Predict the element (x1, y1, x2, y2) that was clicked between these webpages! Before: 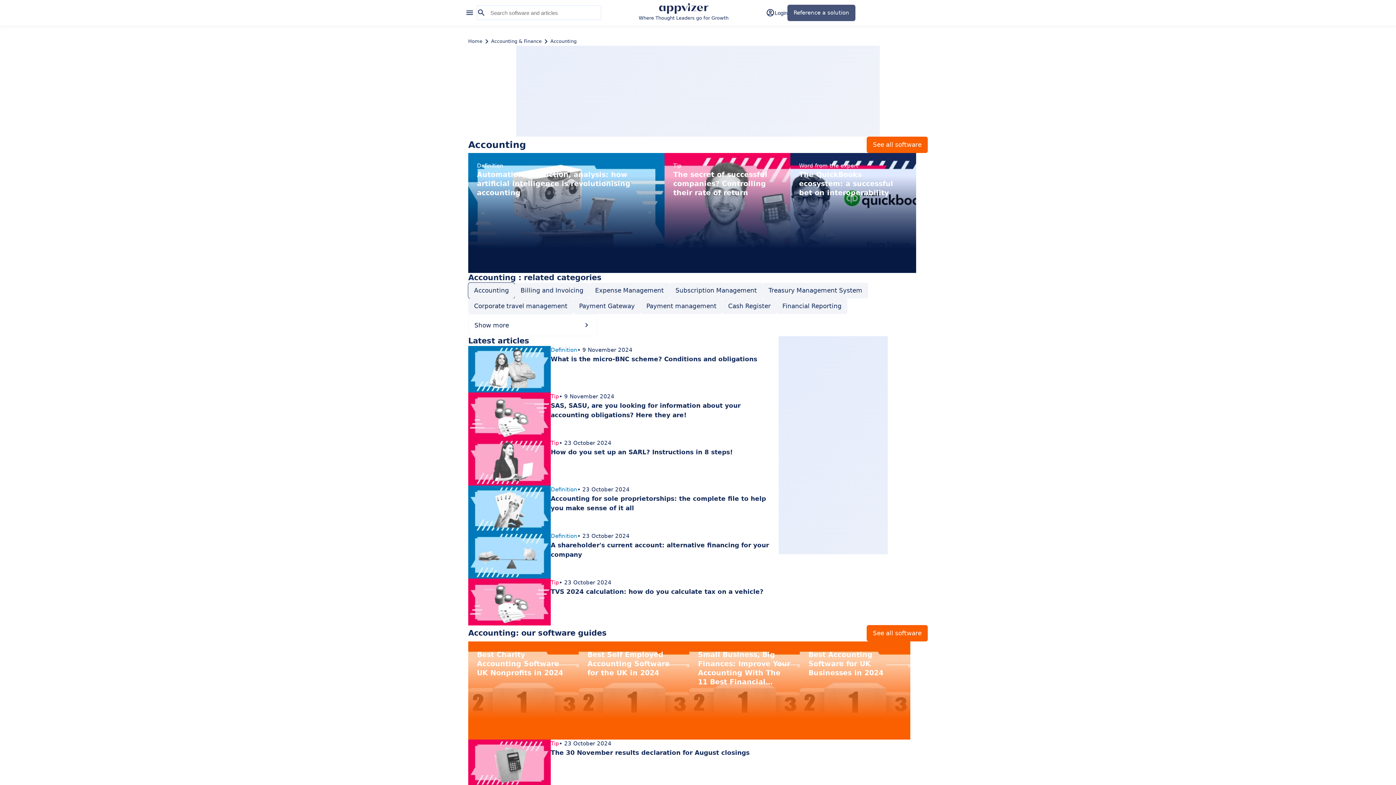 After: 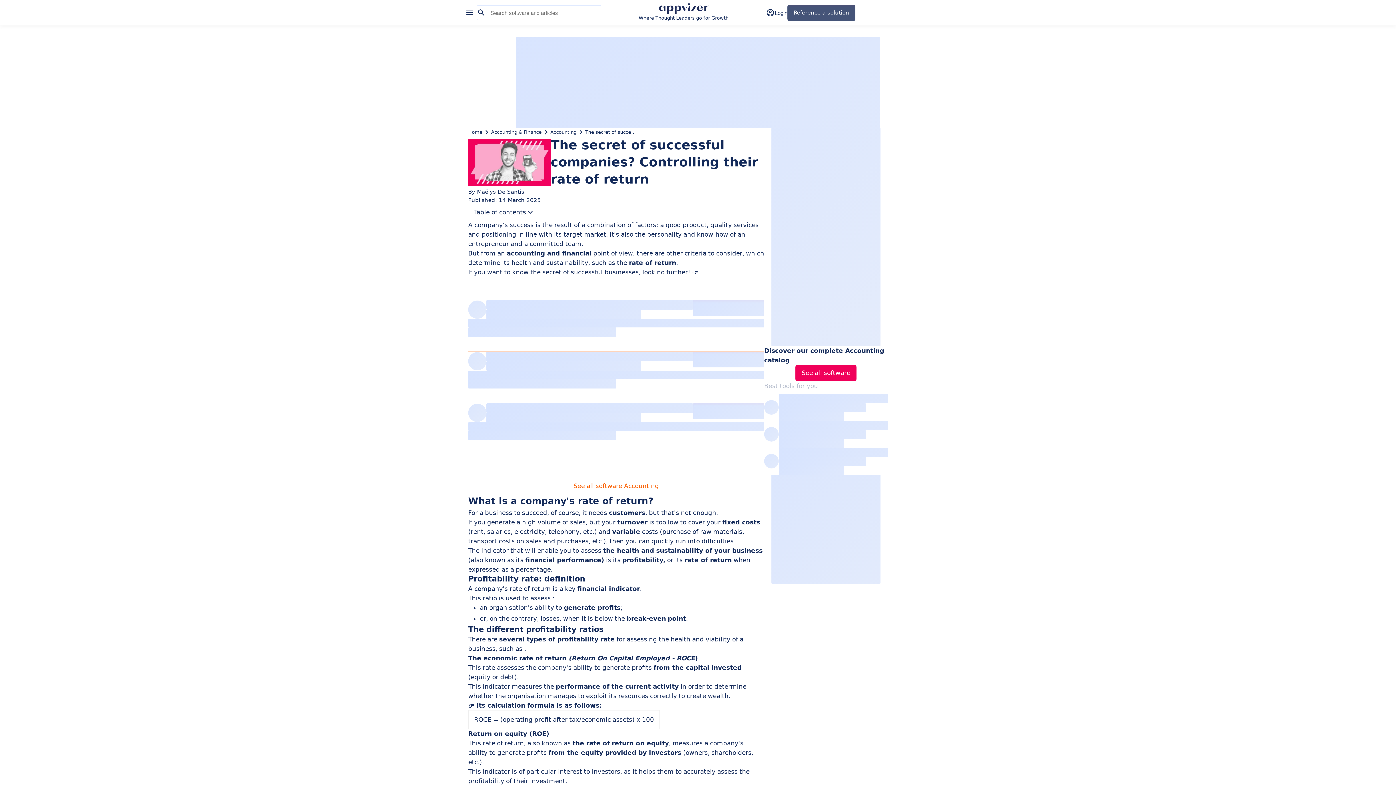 Action: label: Tip
The secret of successful companies? Controlling their rate of return bbox: (664, 153, 790, 273)